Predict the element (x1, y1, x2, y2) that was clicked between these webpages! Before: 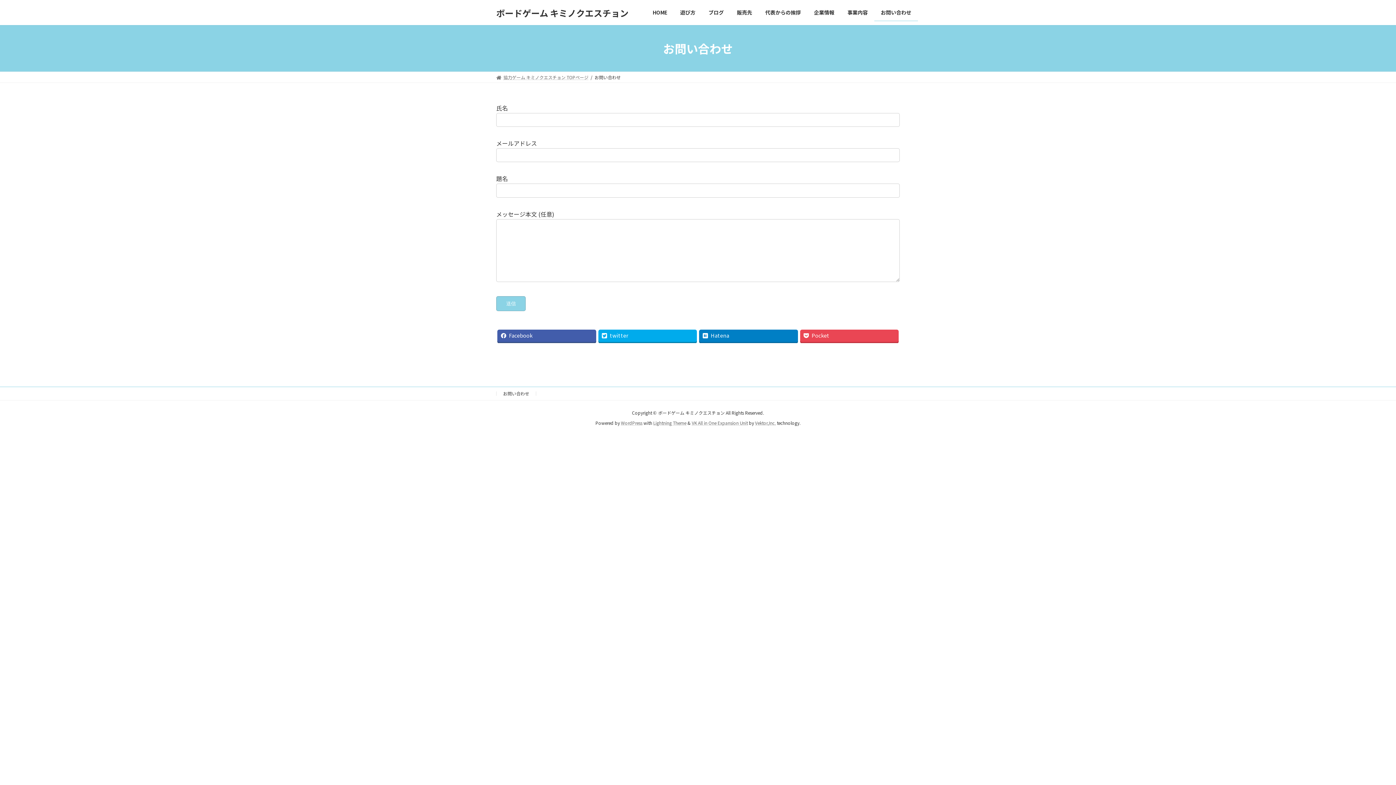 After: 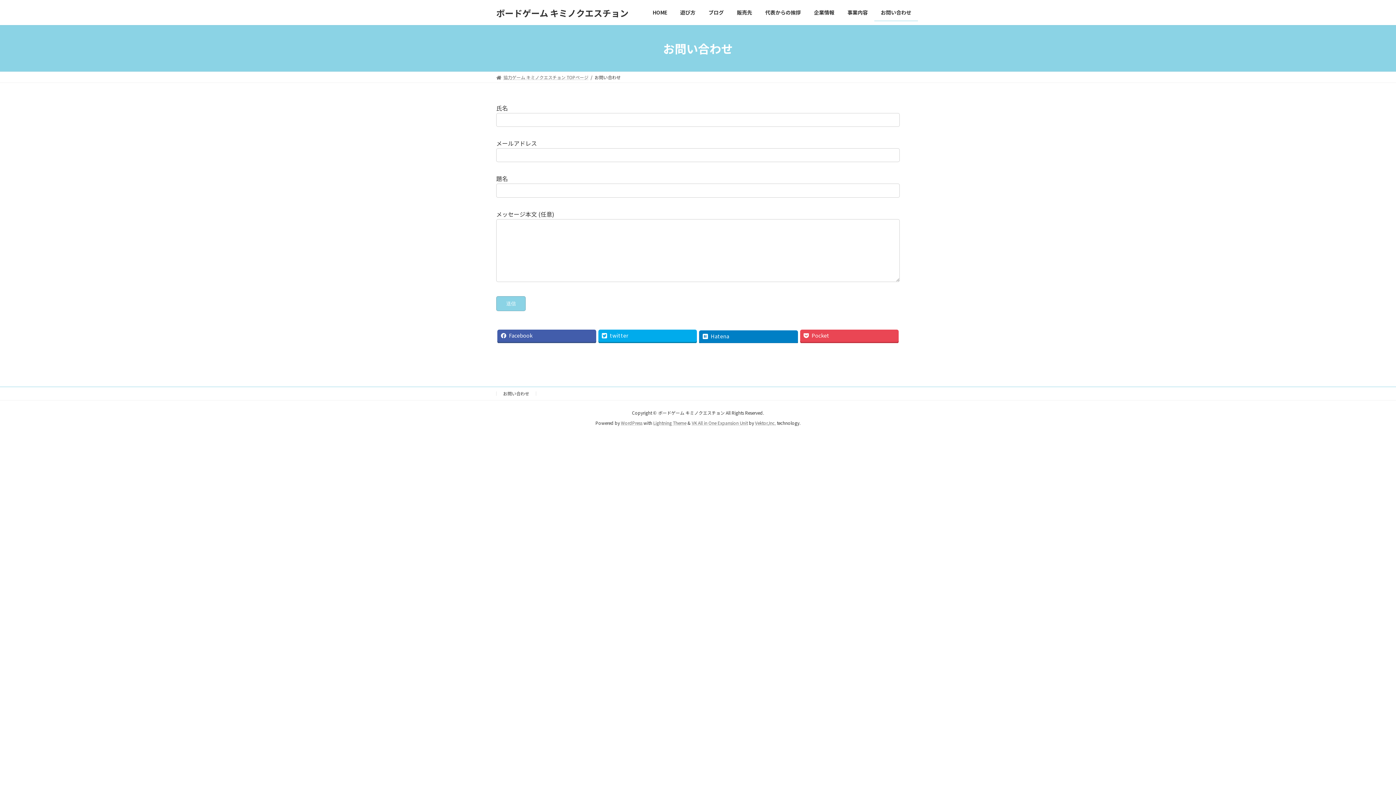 Action: bbox: (699, 329, 798, 342) label: Hatena